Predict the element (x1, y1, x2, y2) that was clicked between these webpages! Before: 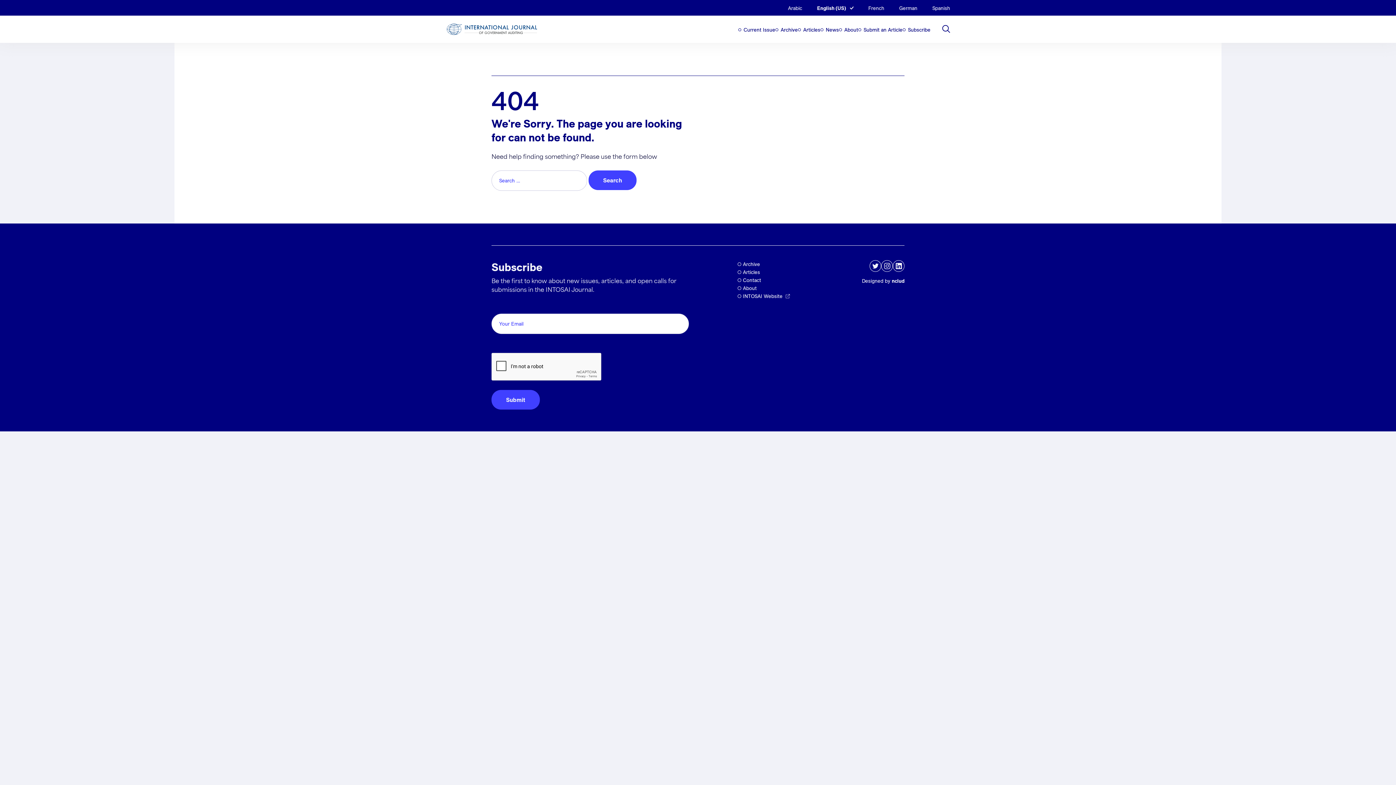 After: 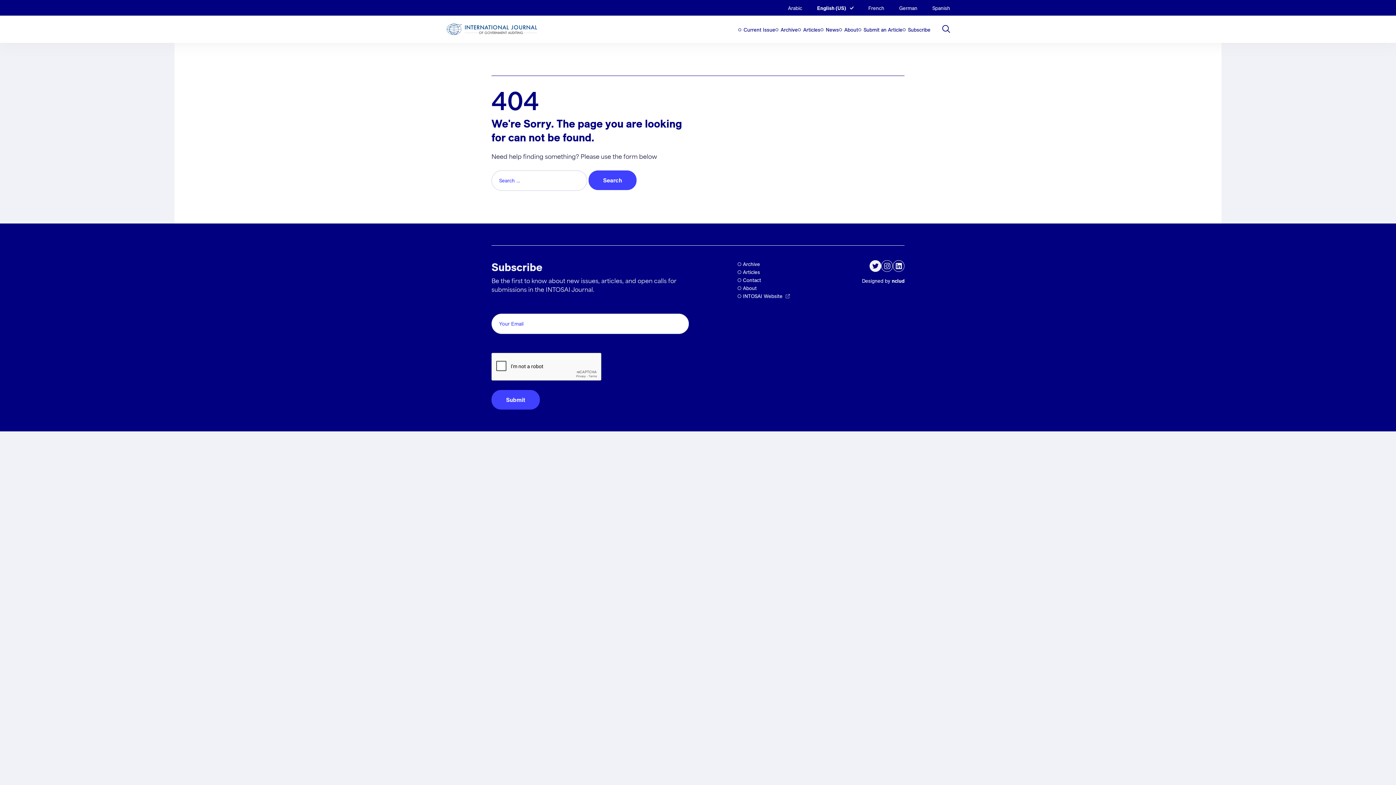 Action: bbox: (869, 260, 881, 272)